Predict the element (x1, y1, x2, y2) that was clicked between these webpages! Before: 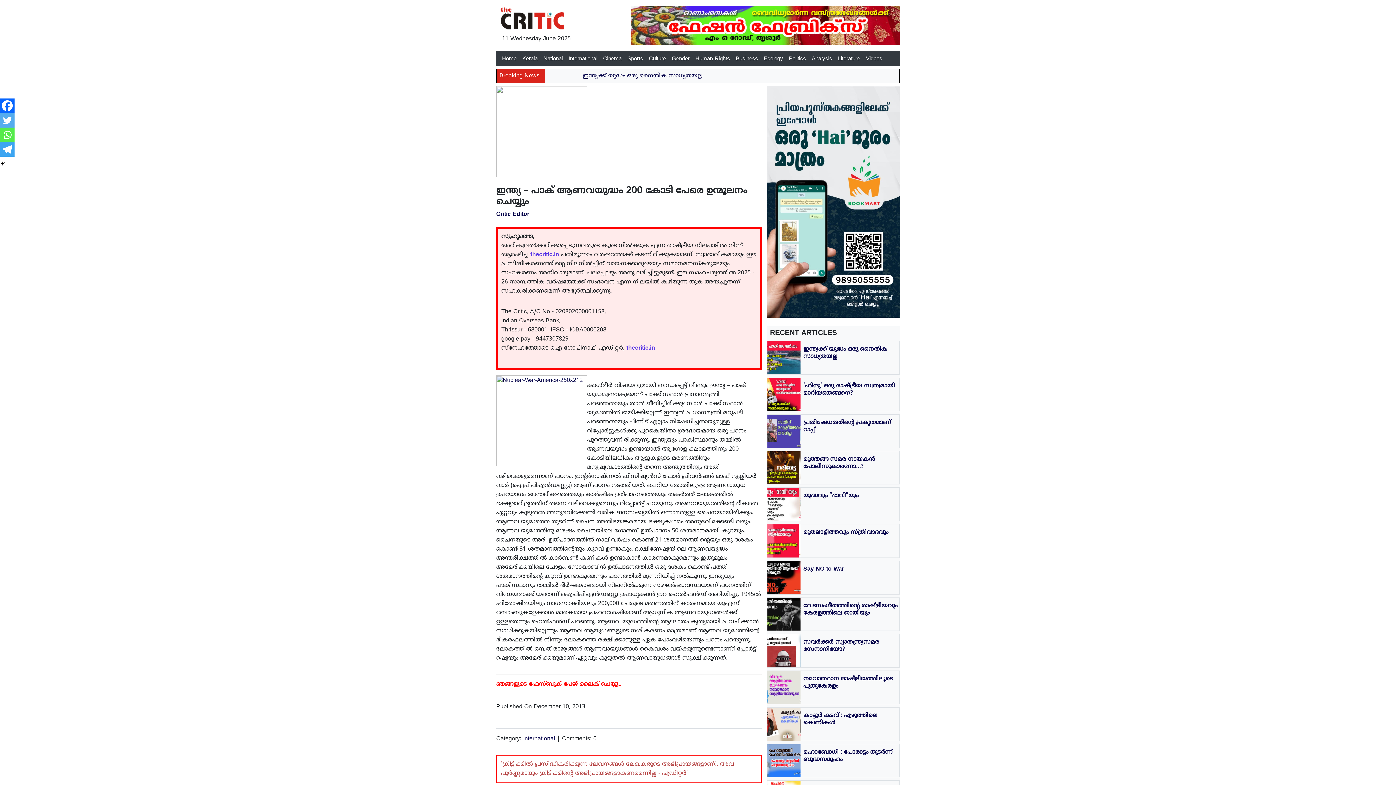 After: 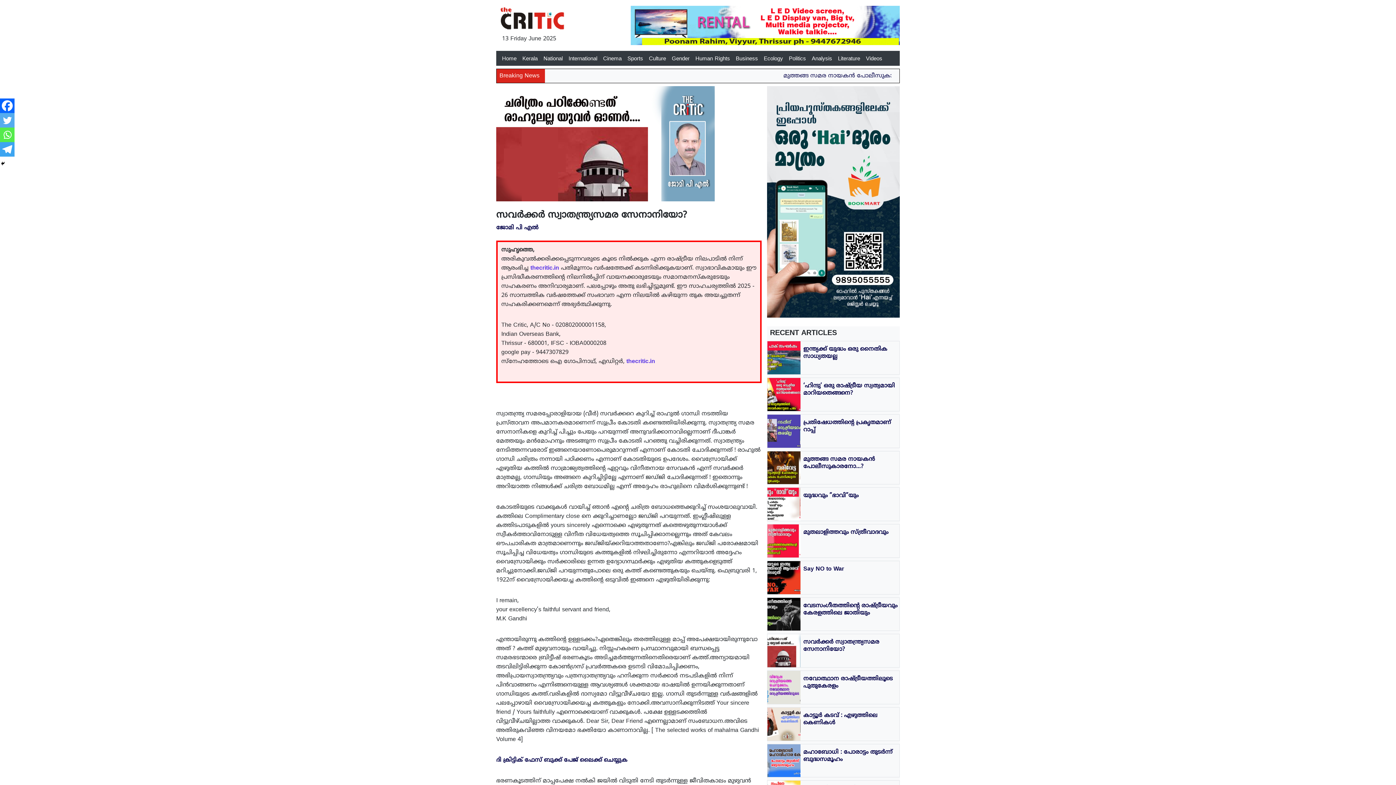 Action: bbox: (767, 647, 800, 654)